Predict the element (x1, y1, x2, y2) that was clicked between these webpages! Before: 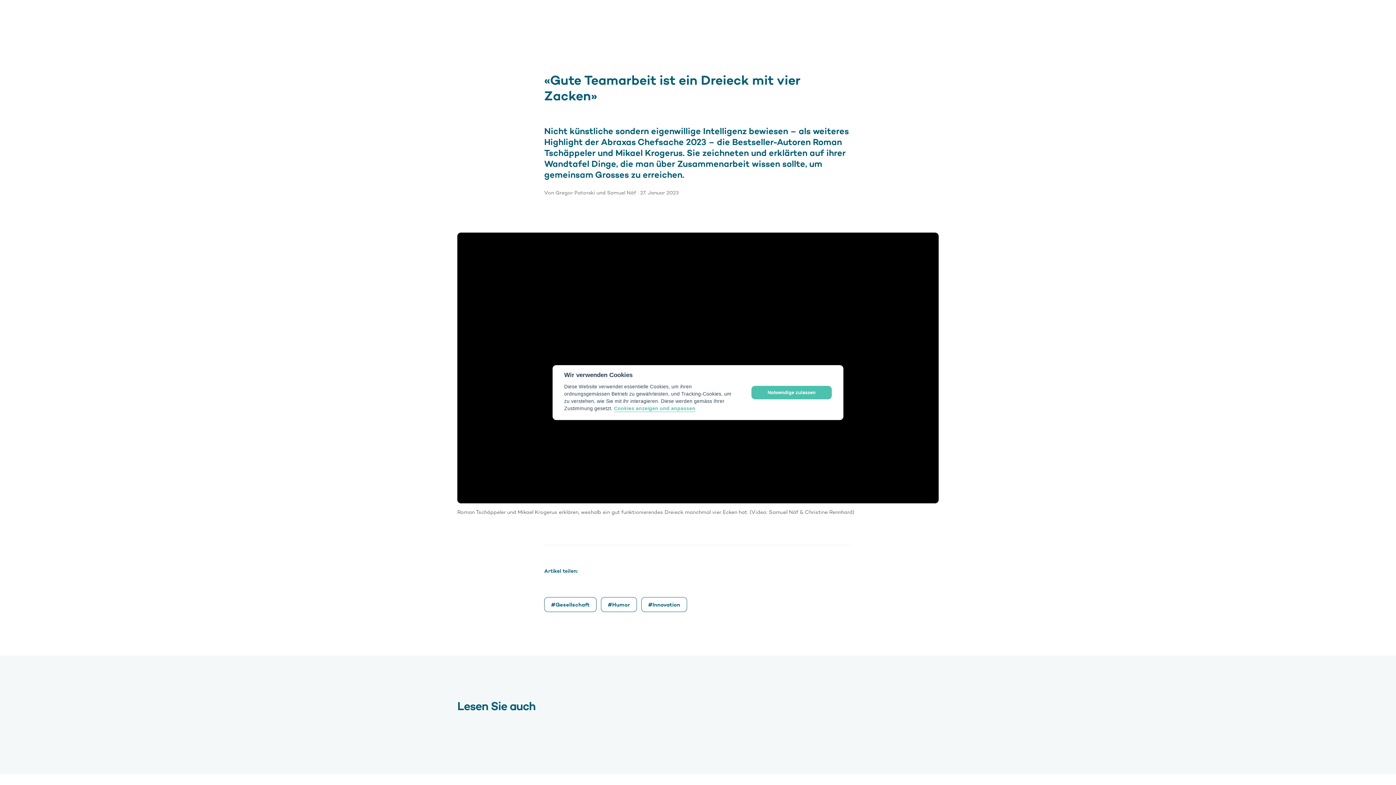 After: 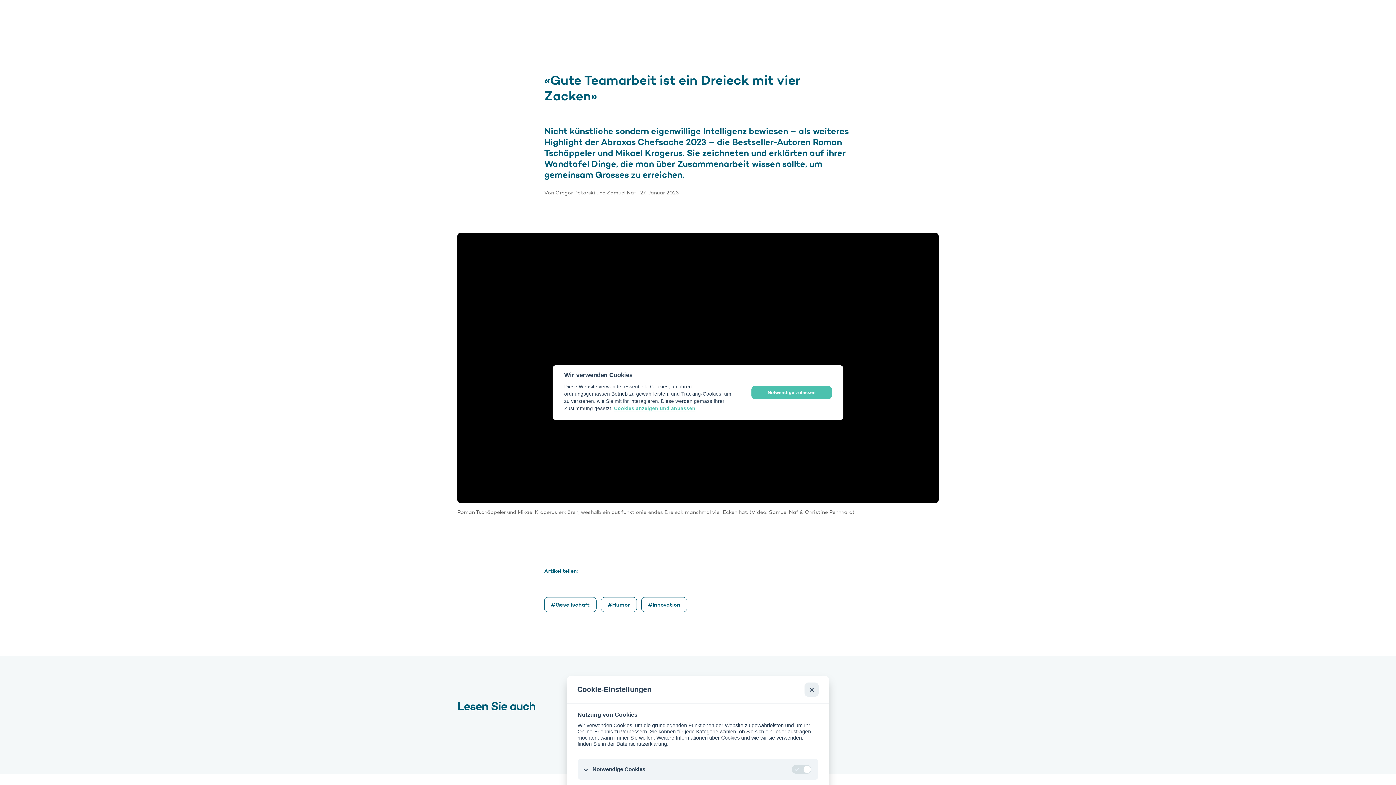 Action: bbox: (614, 406, 695, 412) label: Cookies anzeigen und anpassen